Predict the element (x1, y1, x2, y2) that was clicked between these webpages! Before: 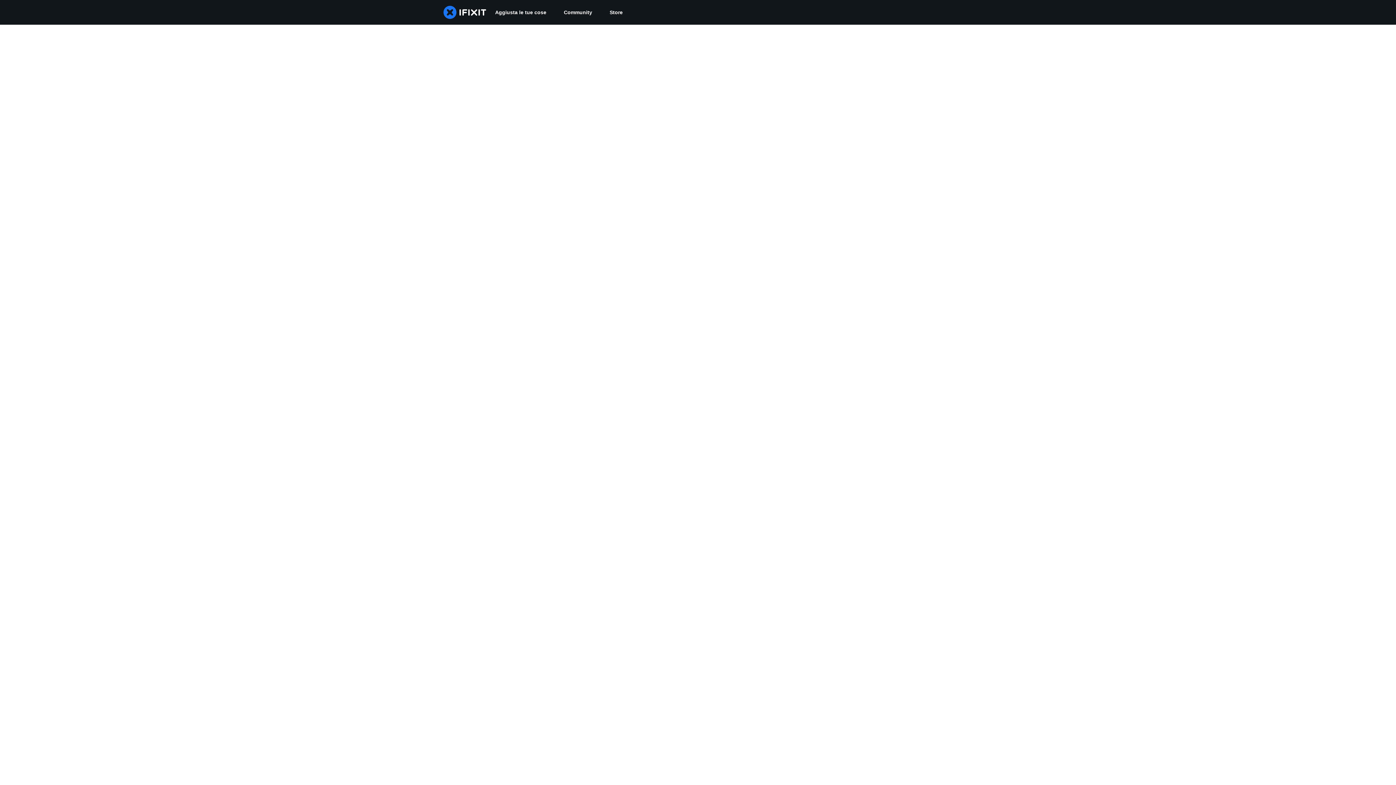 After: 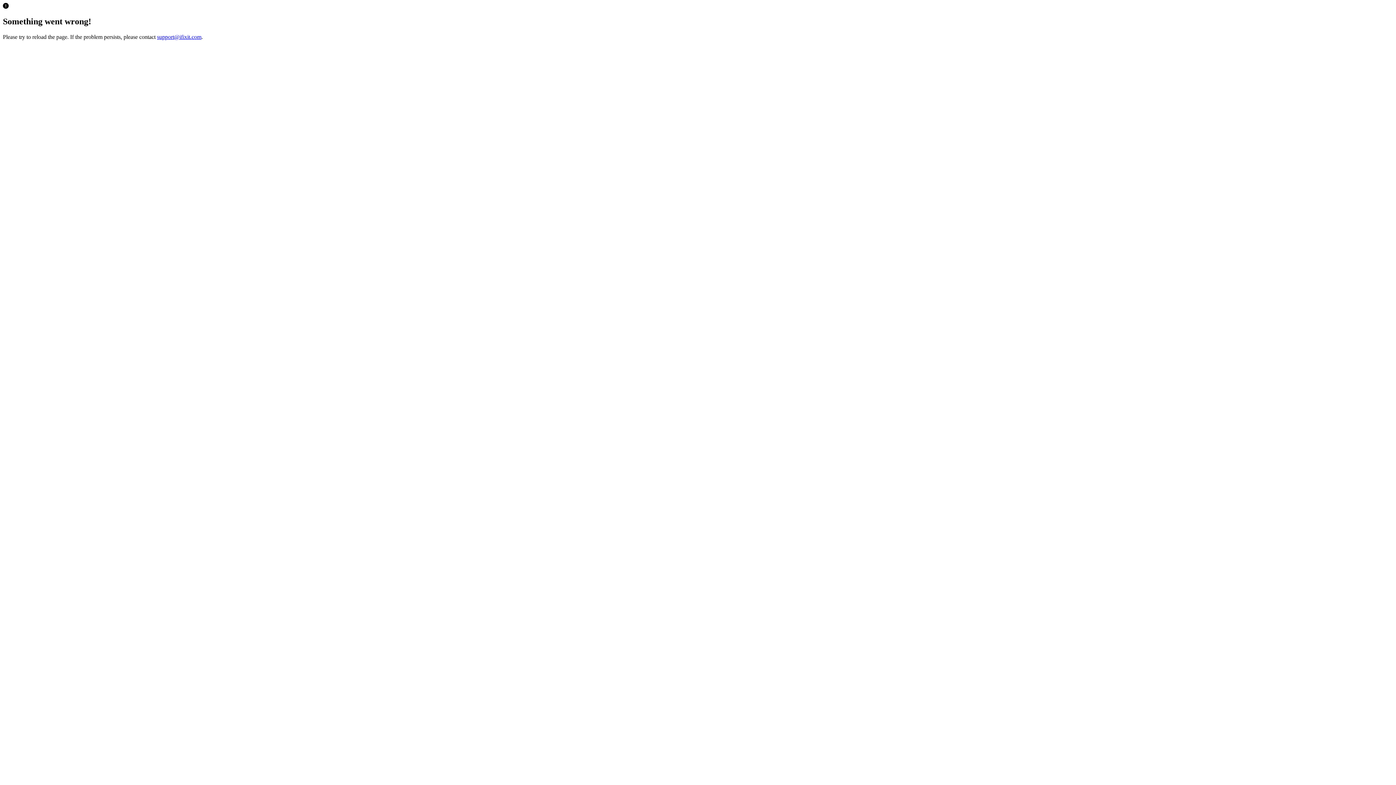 Action: bbox: (601, 0, 631, 24) label: Store